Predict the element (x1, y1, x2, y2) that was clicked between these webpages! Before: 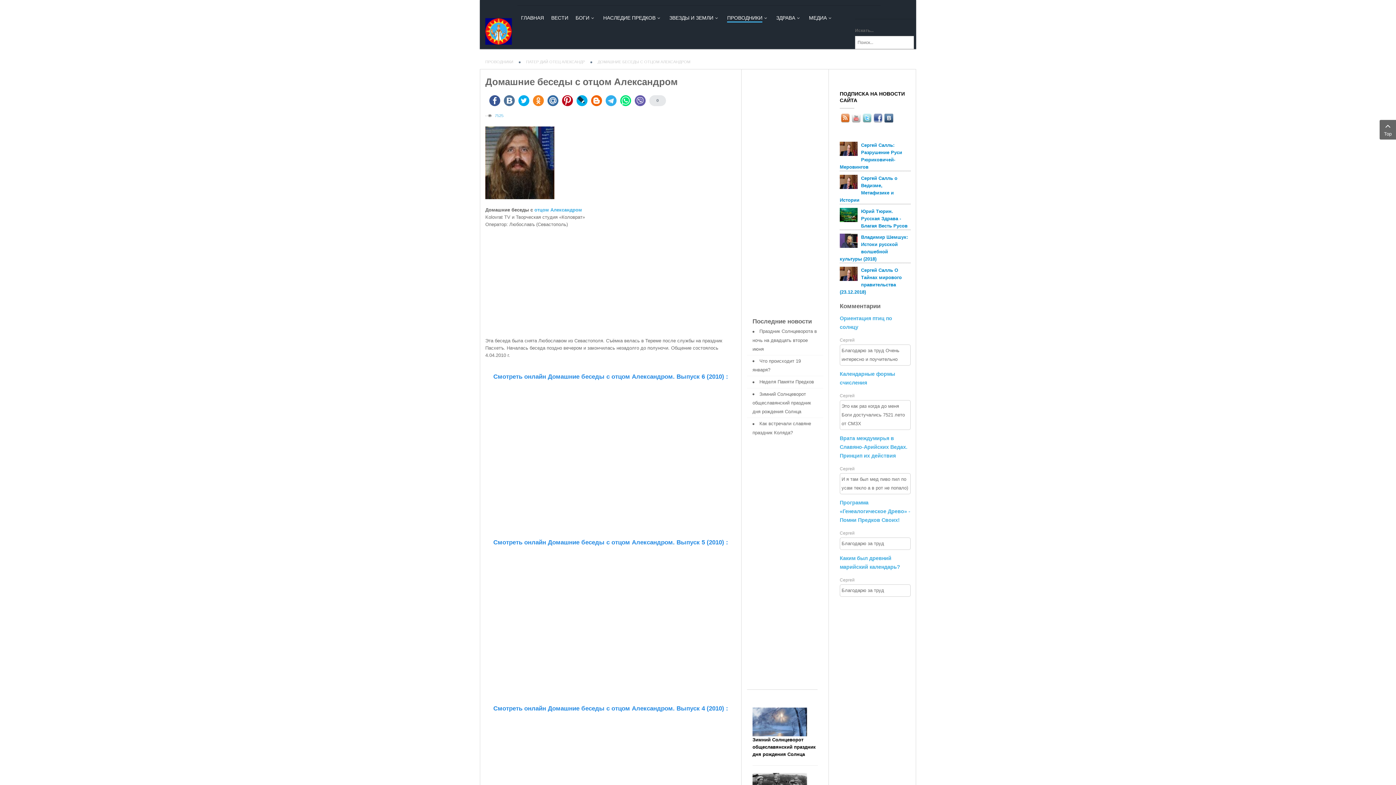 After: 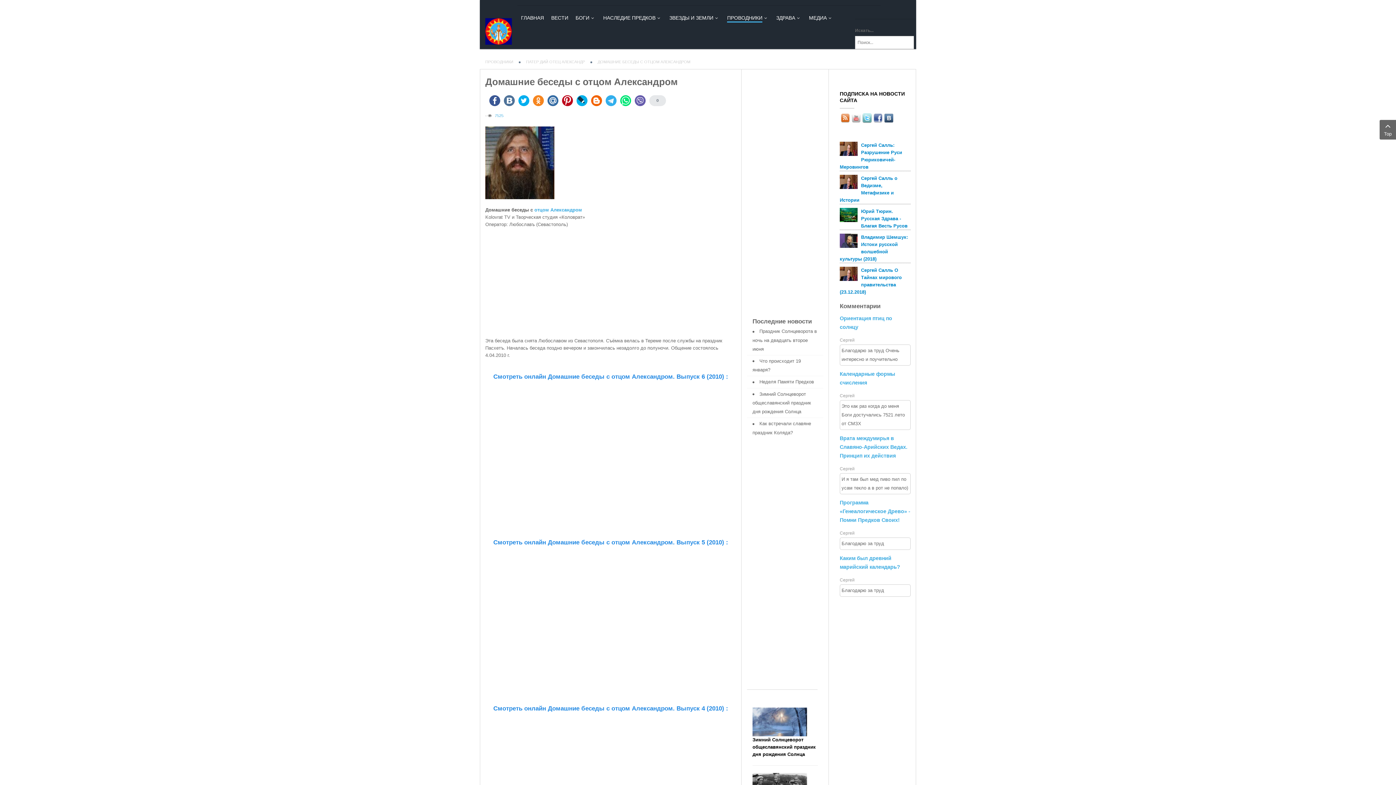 Action: bbox: (862, 113, 871, 122)